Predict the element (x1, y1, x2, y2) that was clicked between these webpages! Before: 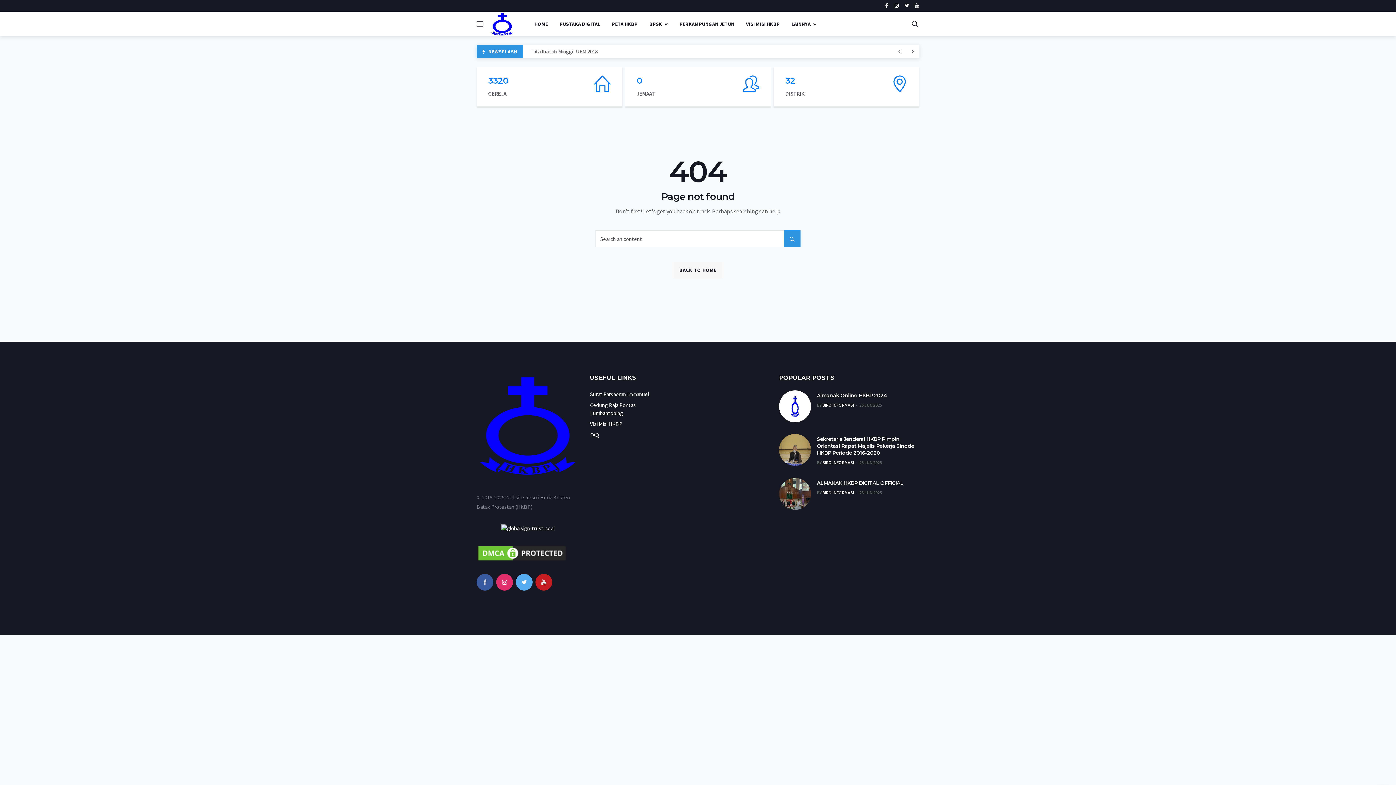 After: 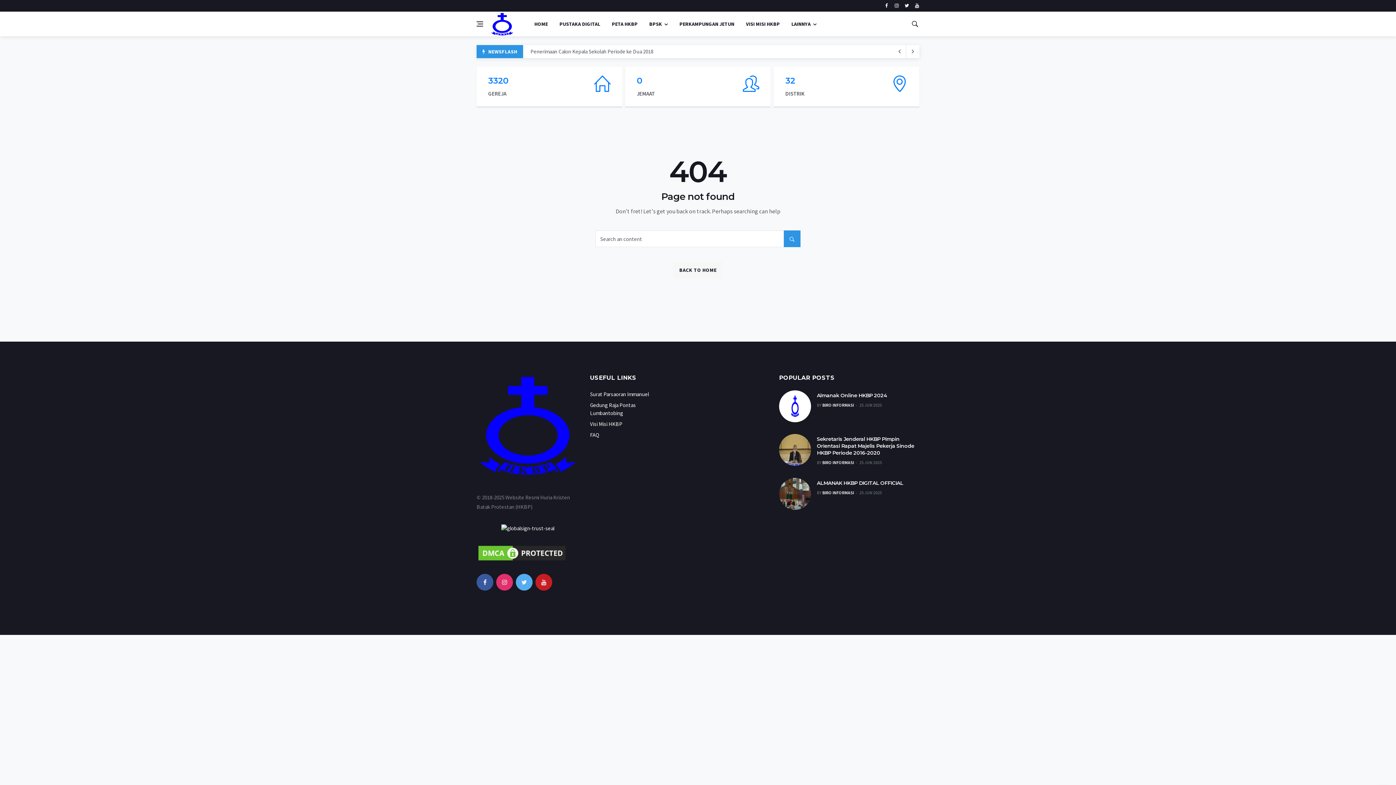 Action: bbox: (884, 0, 889, 11) label: facebook